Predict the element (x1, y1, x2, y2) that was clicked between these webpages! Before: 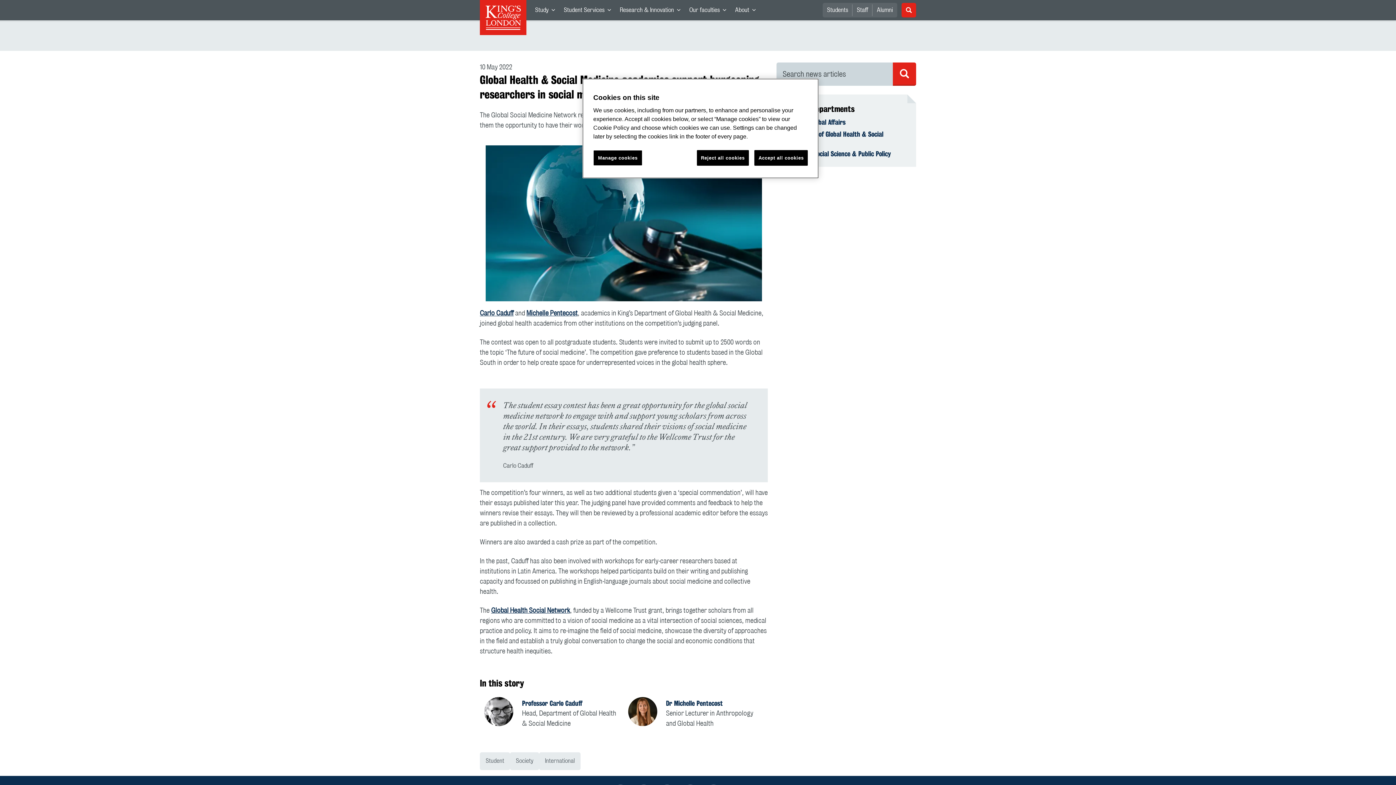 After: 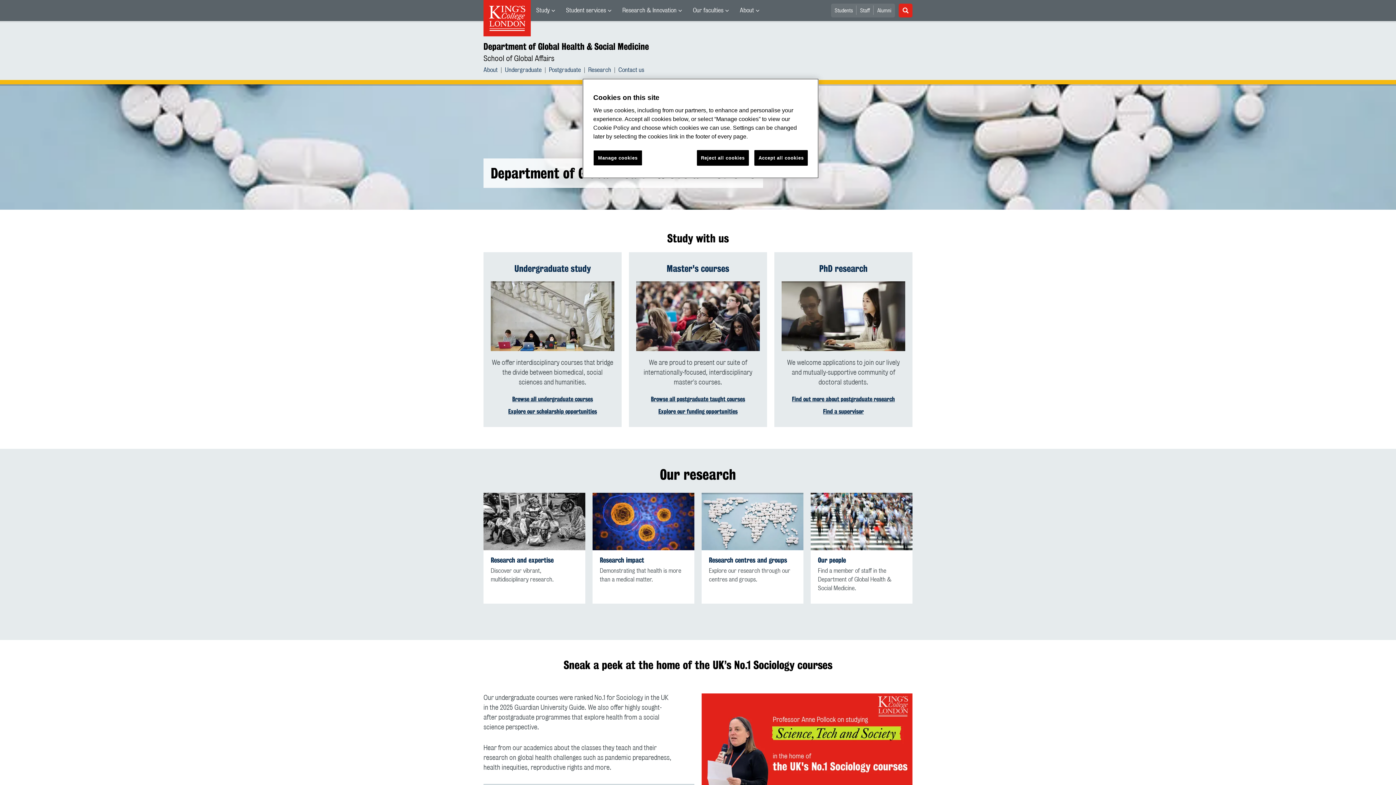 Action: bbox: (785, 129, 883, 146) label: Department of Global Health & Social Medicine